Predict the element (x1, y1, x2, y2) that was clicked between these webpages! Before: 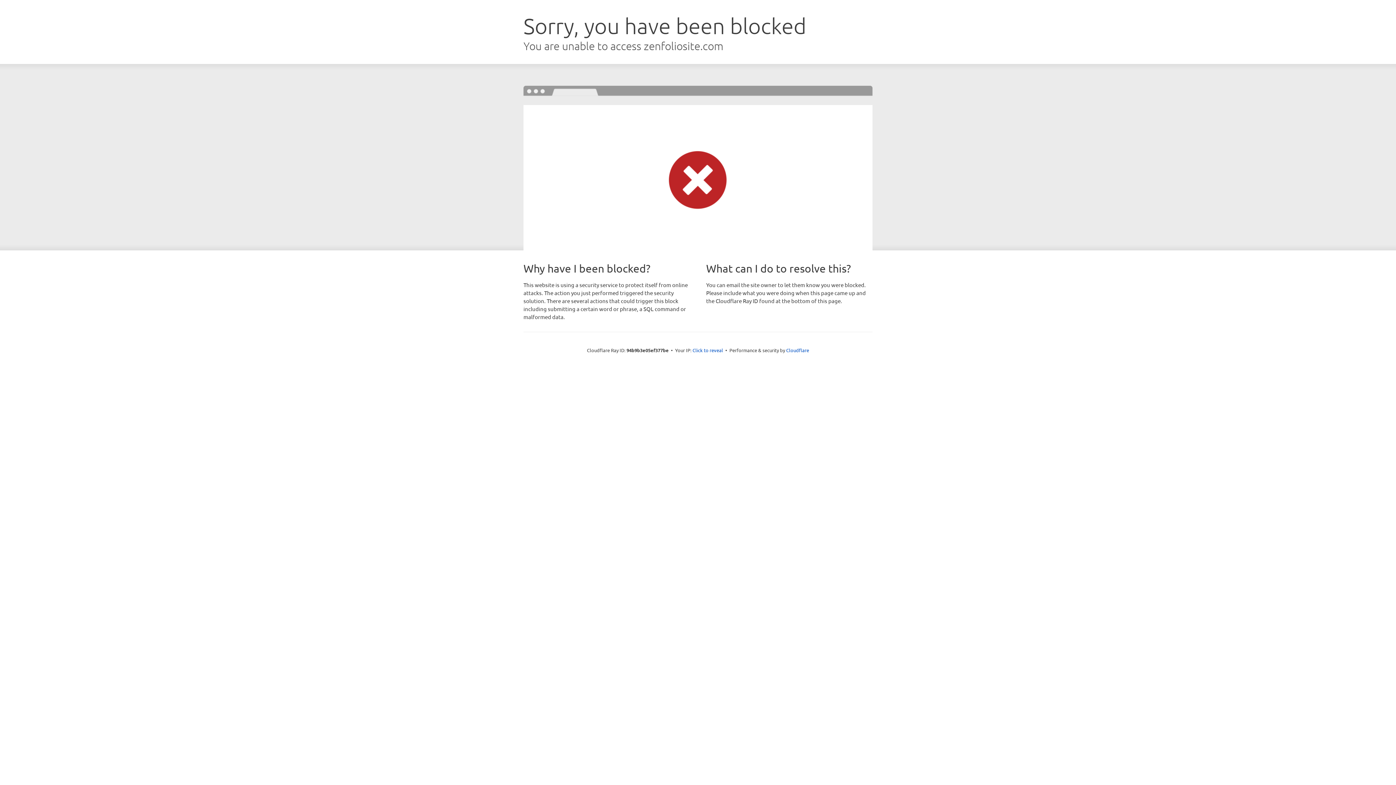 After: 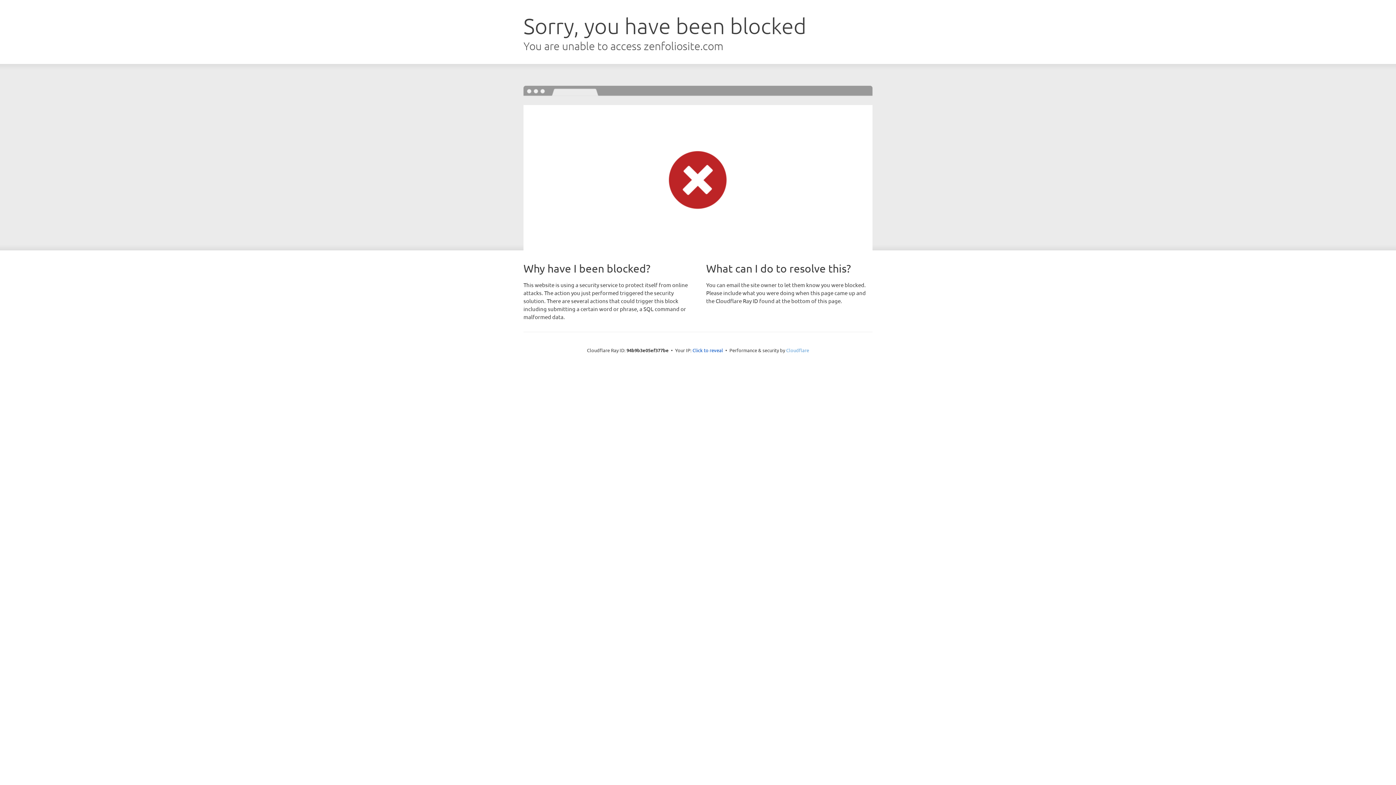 Action: label: Cloudflare bbox: (786, 347, 809, 353)